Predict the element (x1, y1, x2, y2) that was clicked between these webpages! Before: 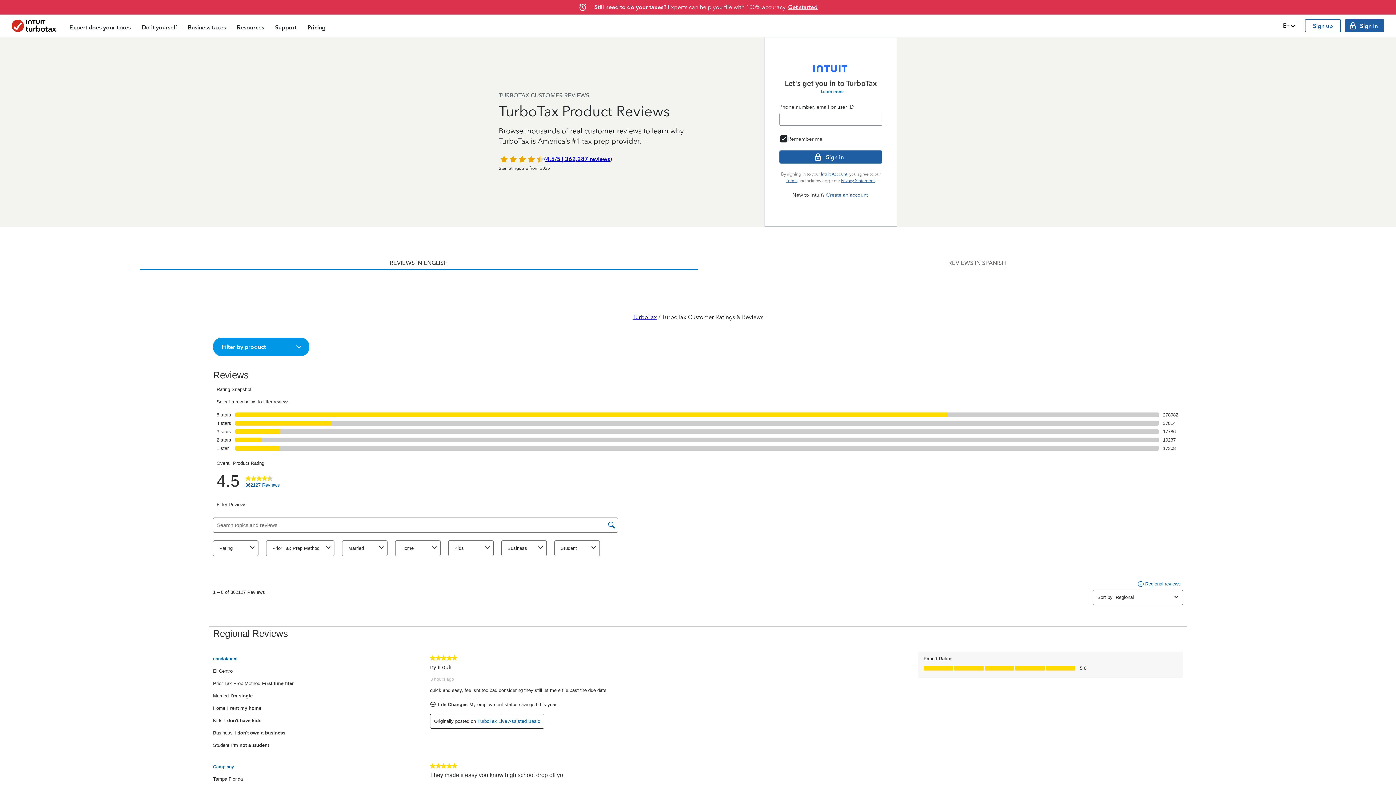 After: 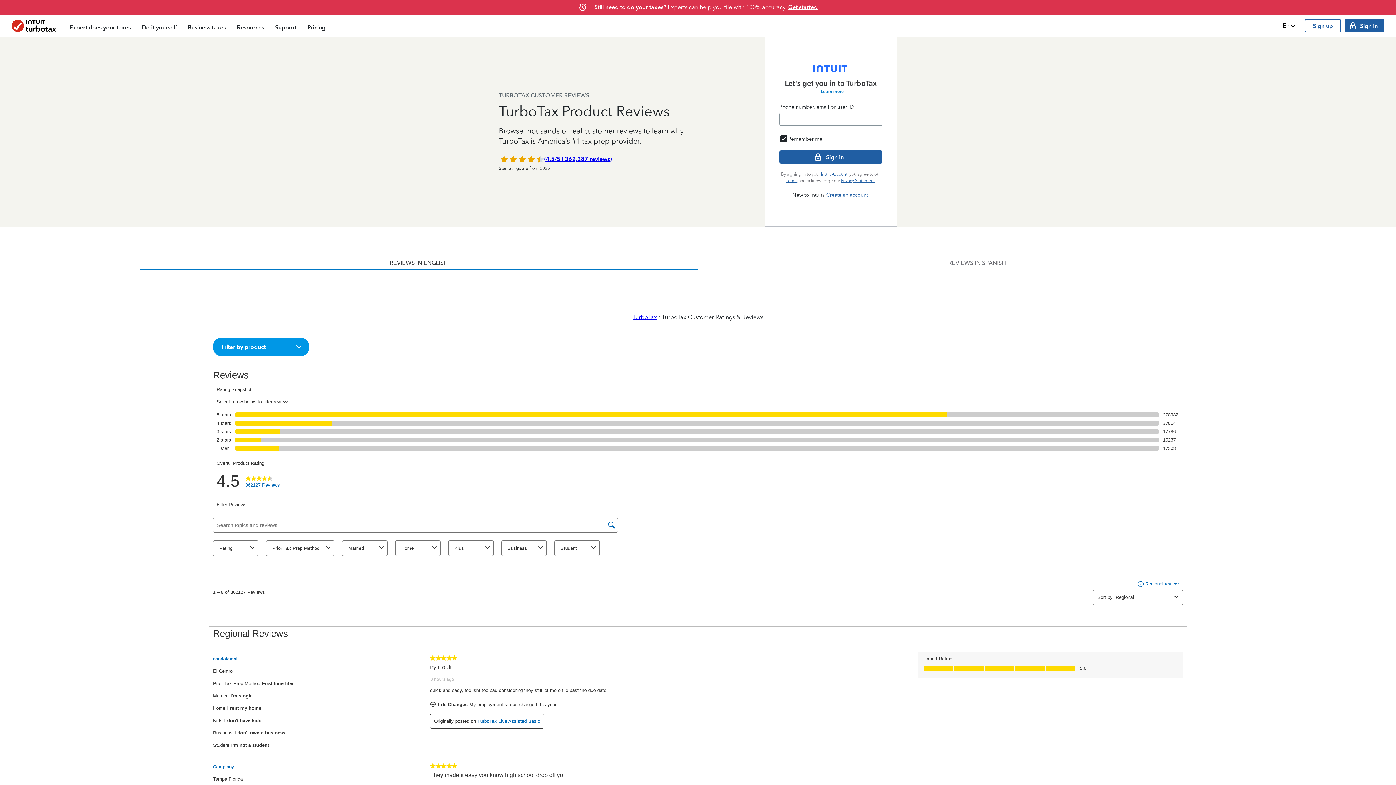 Action: bbox: (139, 256, 698, 270) label: REVIEWS IN ENGLISH